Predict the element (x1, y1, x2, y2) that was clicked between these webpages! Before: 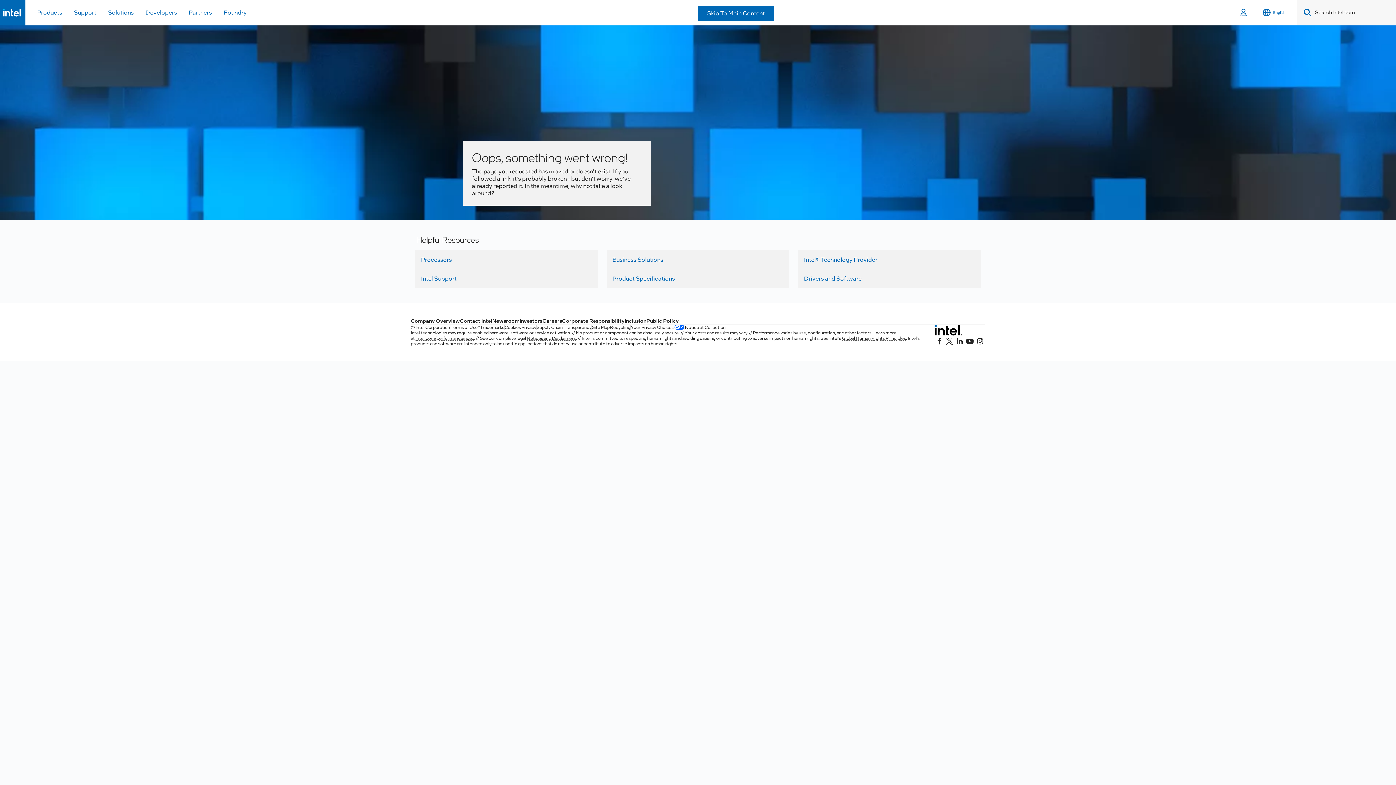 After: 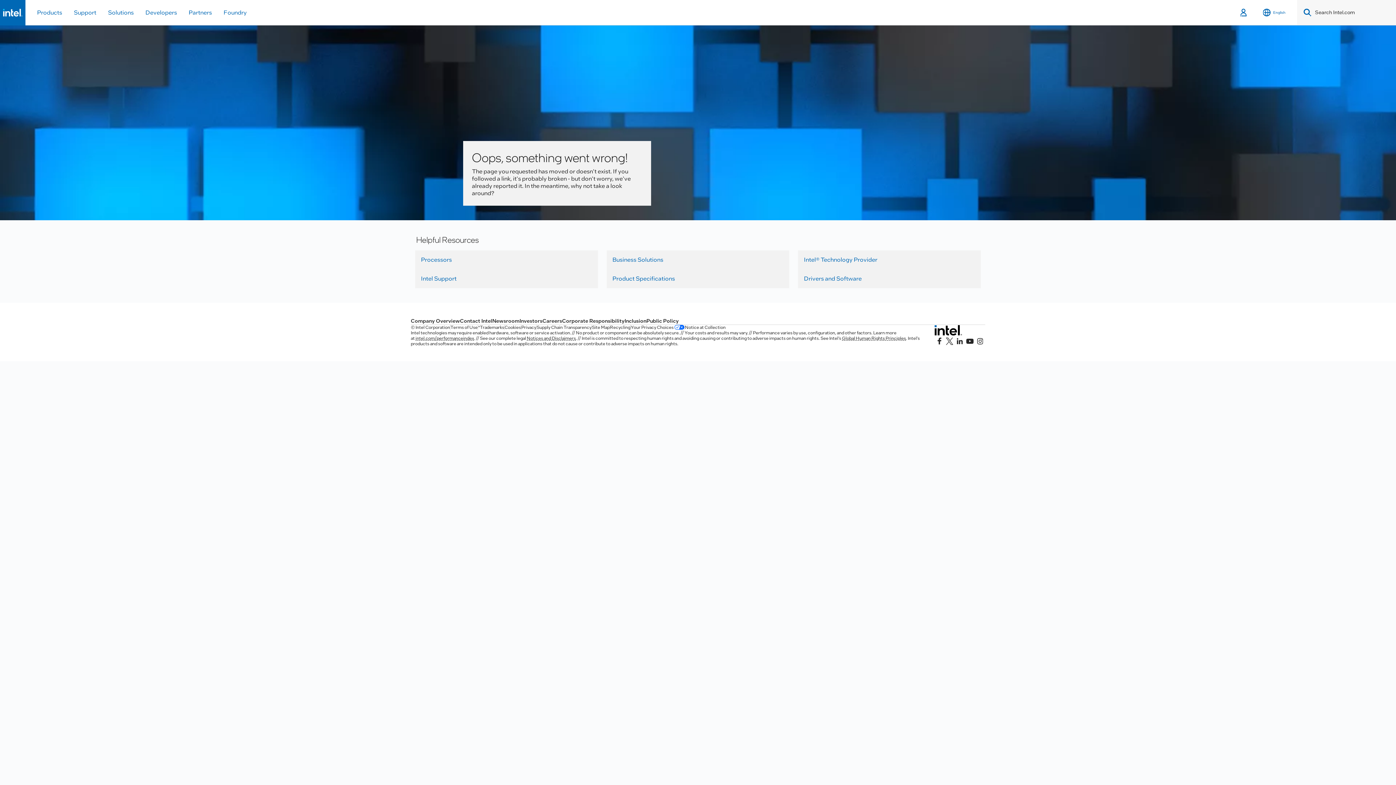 Action: bbox: (698, 5, 774, 21) label: Skip To Main Content